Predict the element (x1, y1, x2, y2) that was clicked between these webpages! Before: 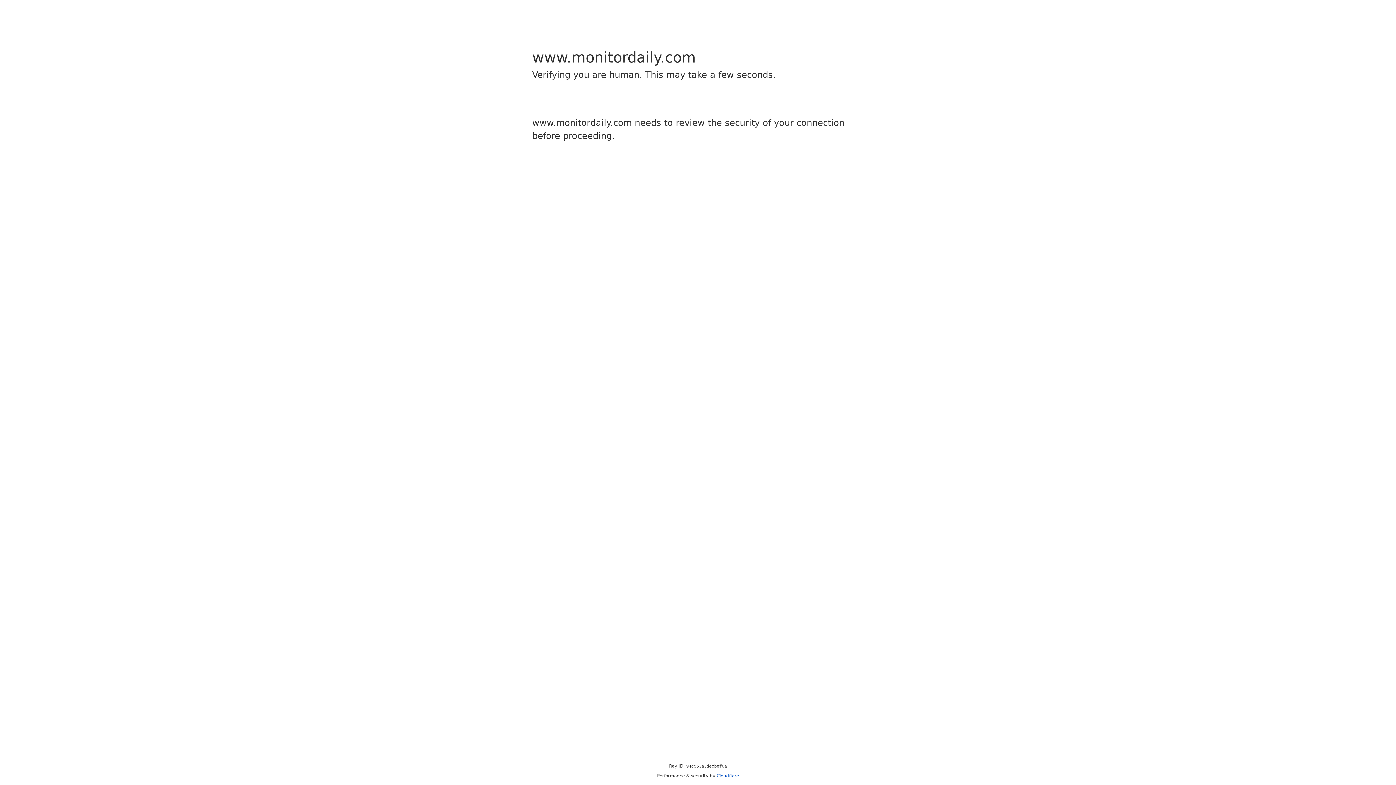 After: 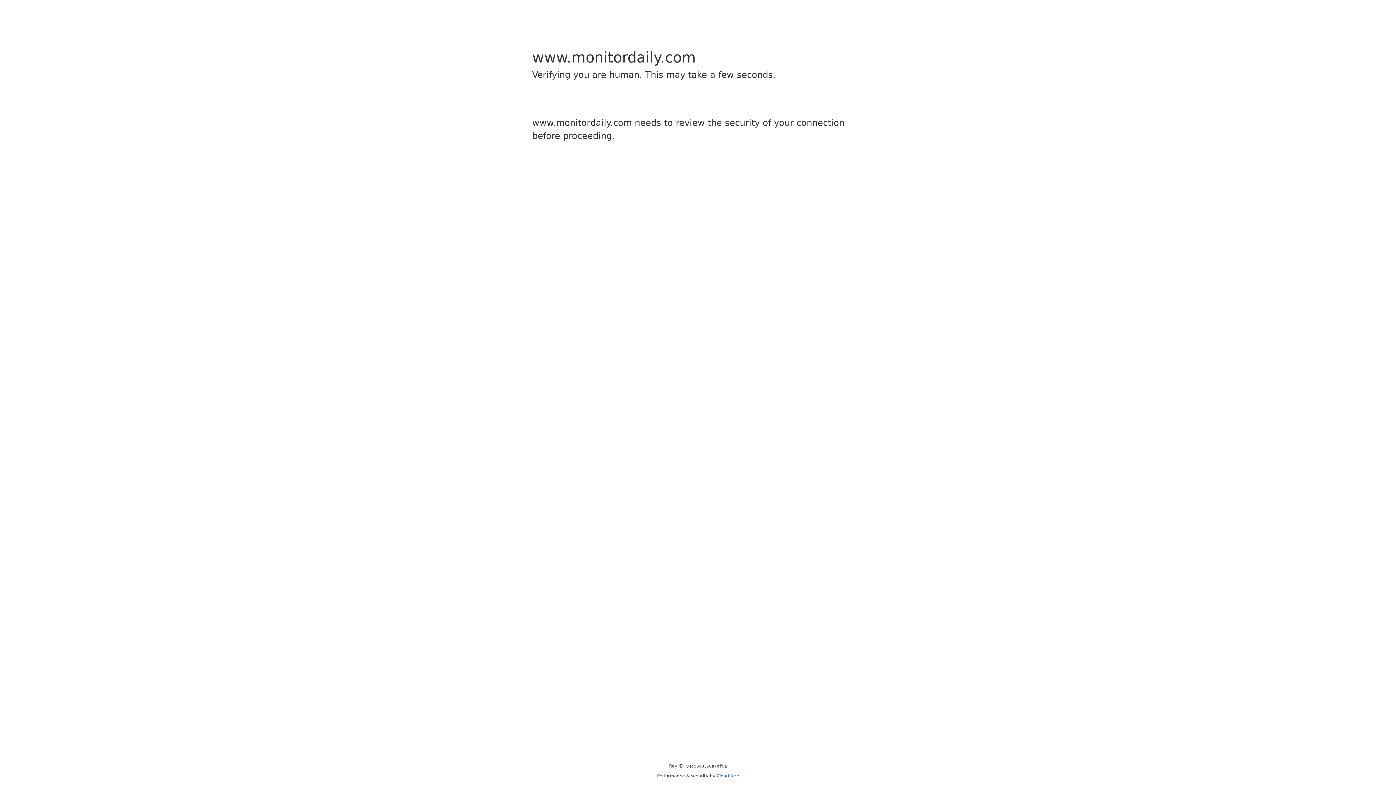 Action: label: Cloudflare bbox: (716, 773, 739, 778)